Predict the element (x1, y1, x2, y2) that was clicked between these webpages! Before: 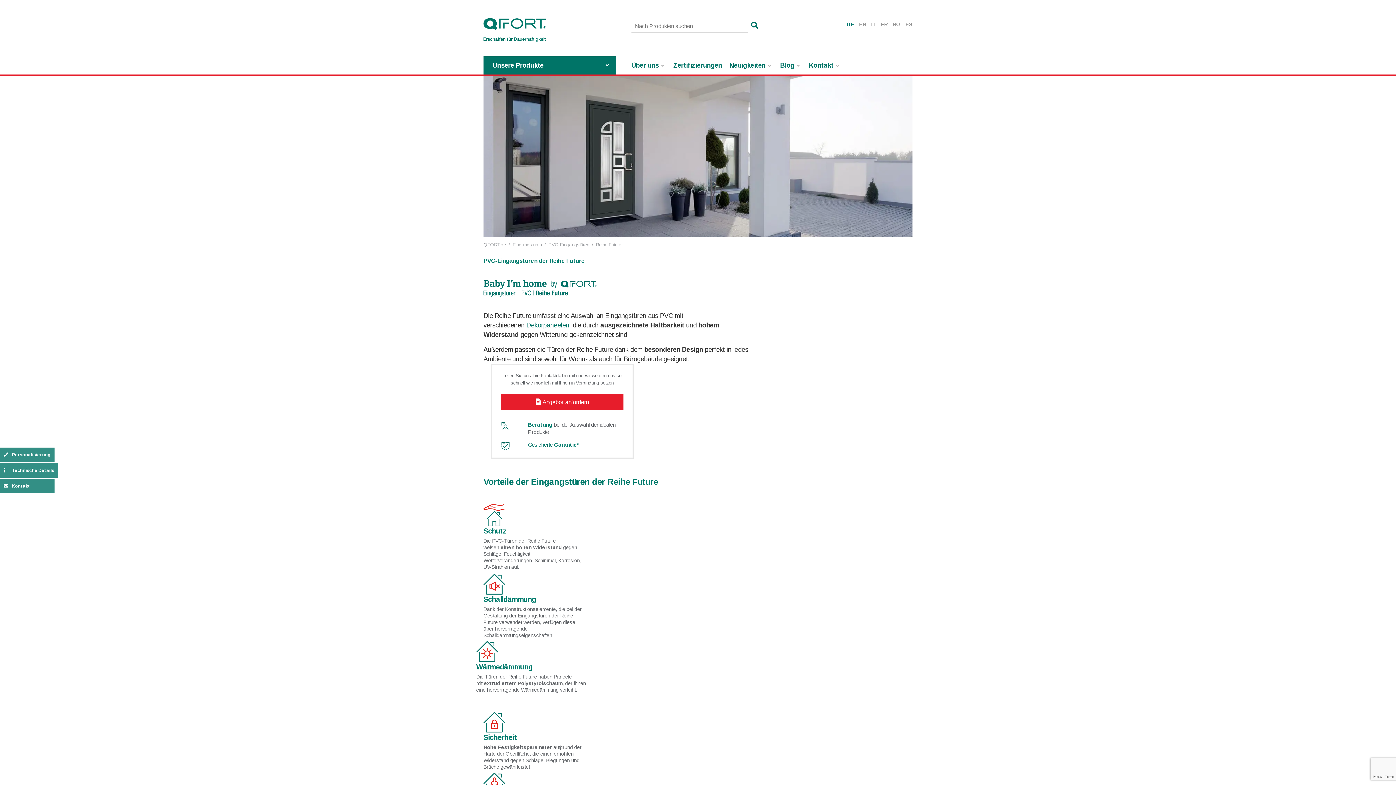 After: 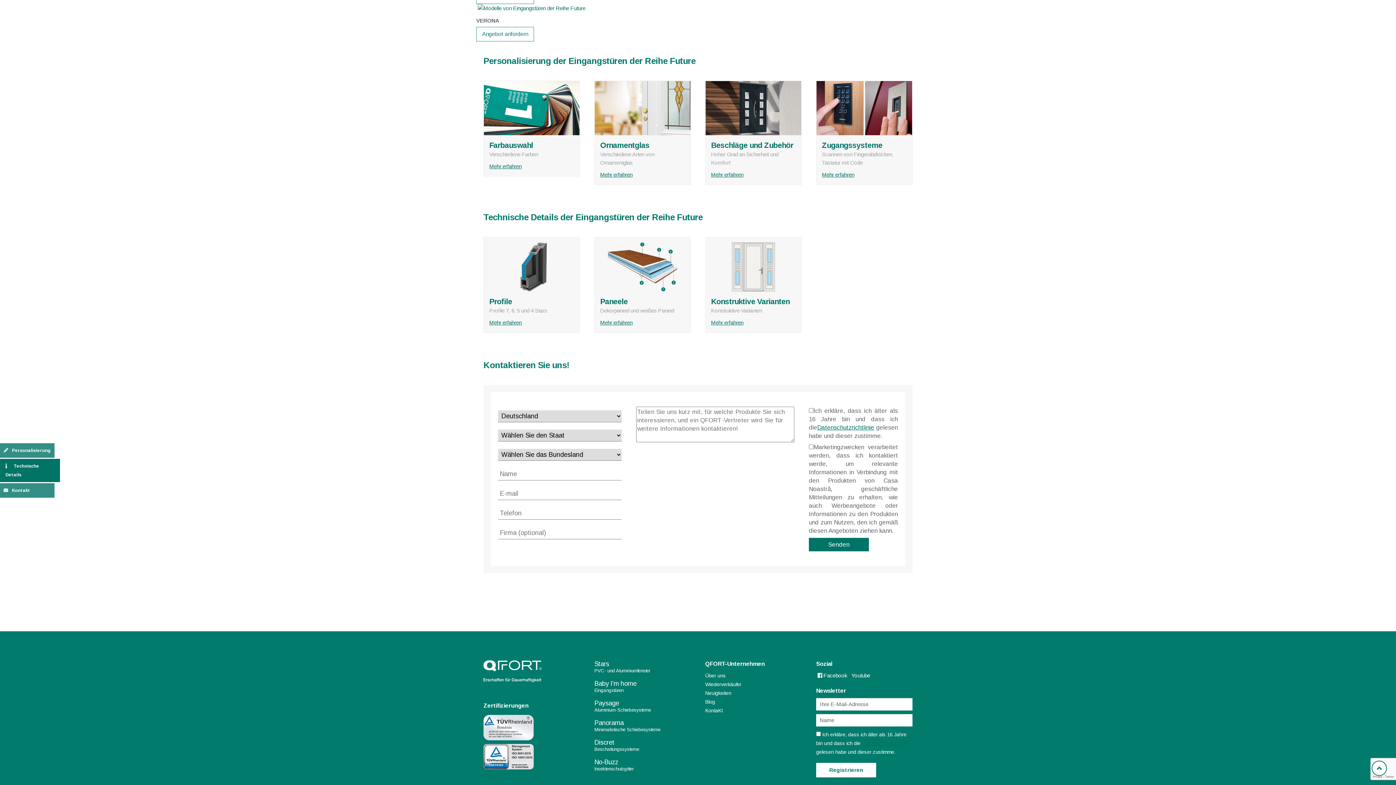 Action: bbox: (0, 463, 57, 478) label:  Technische Details